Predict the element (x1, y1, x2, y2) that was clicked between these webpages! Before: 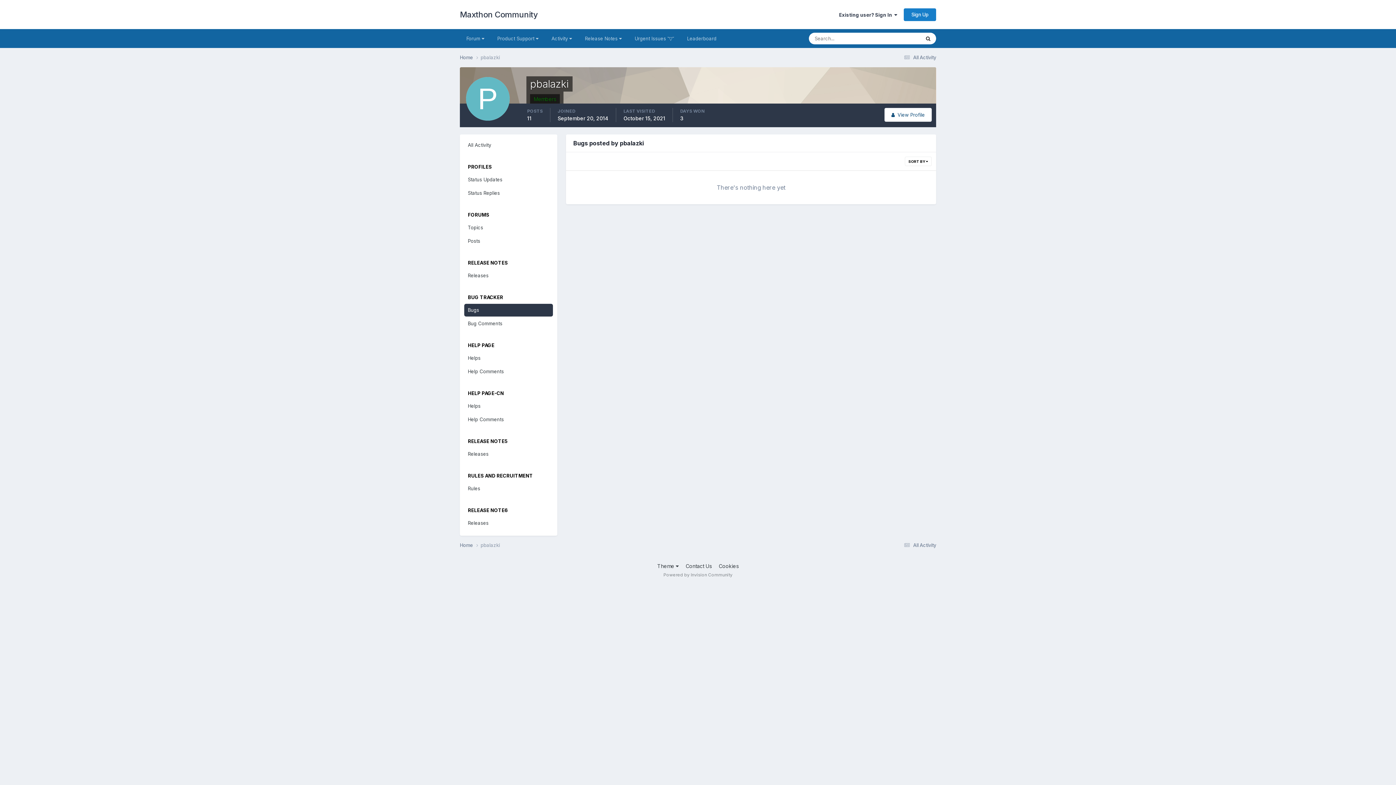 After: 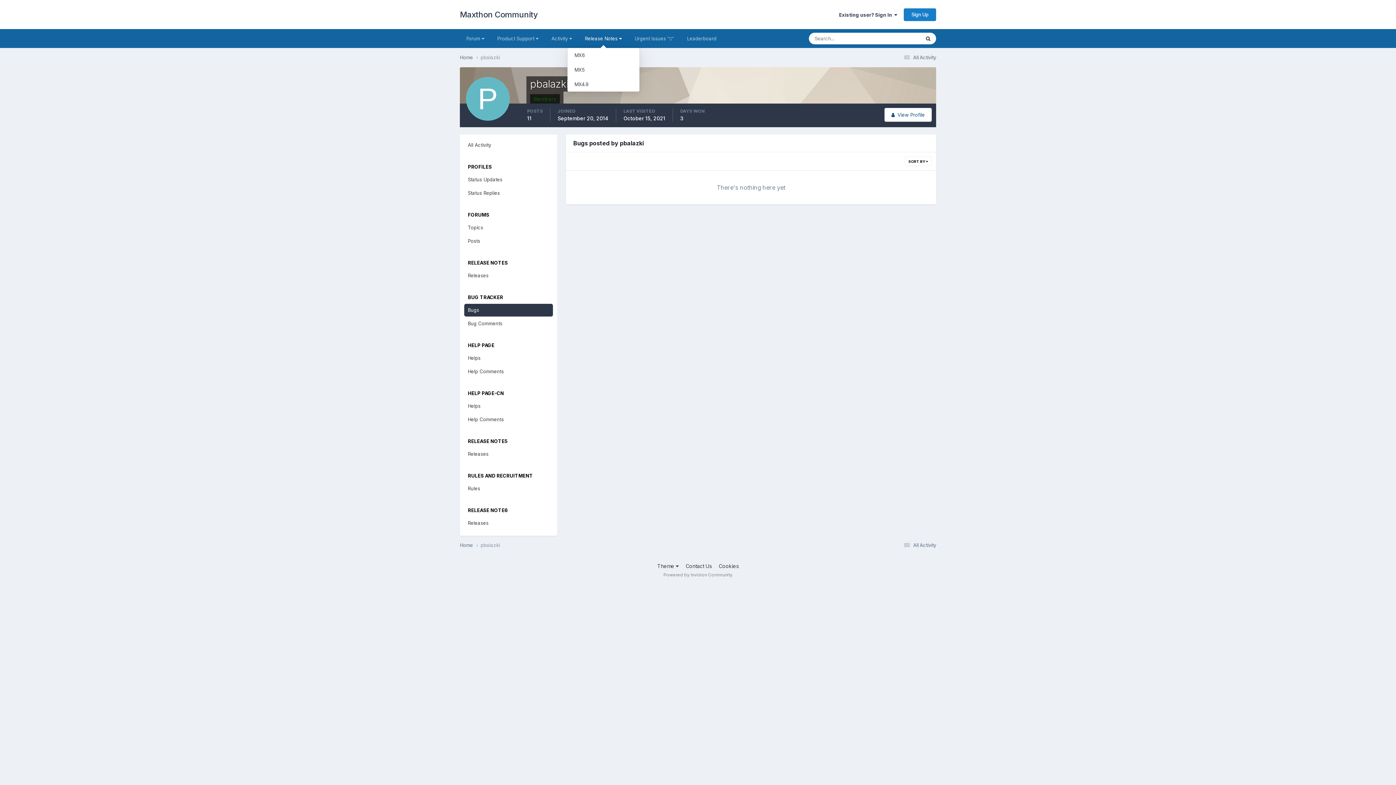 Action: bbox: (578, 29, 628, 48) label: Release Notes 